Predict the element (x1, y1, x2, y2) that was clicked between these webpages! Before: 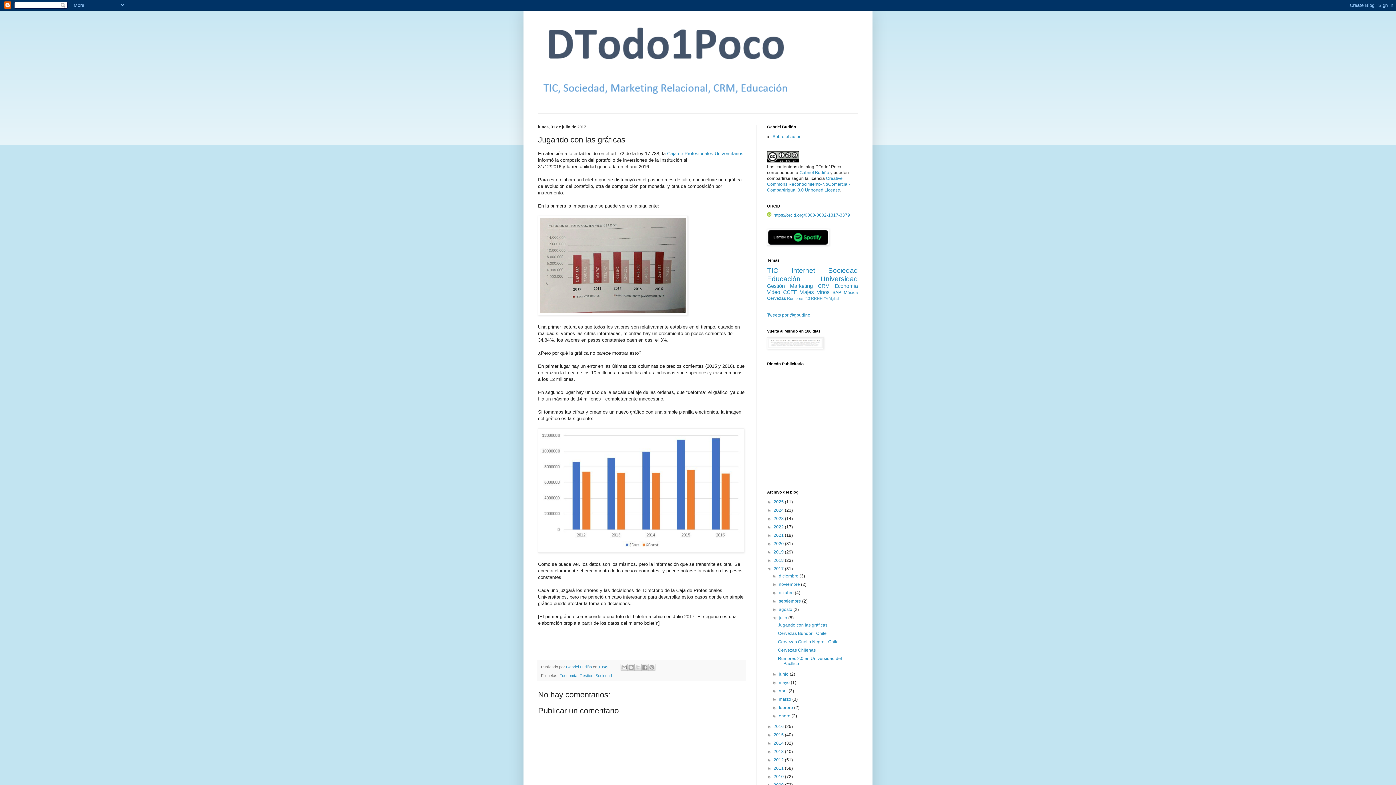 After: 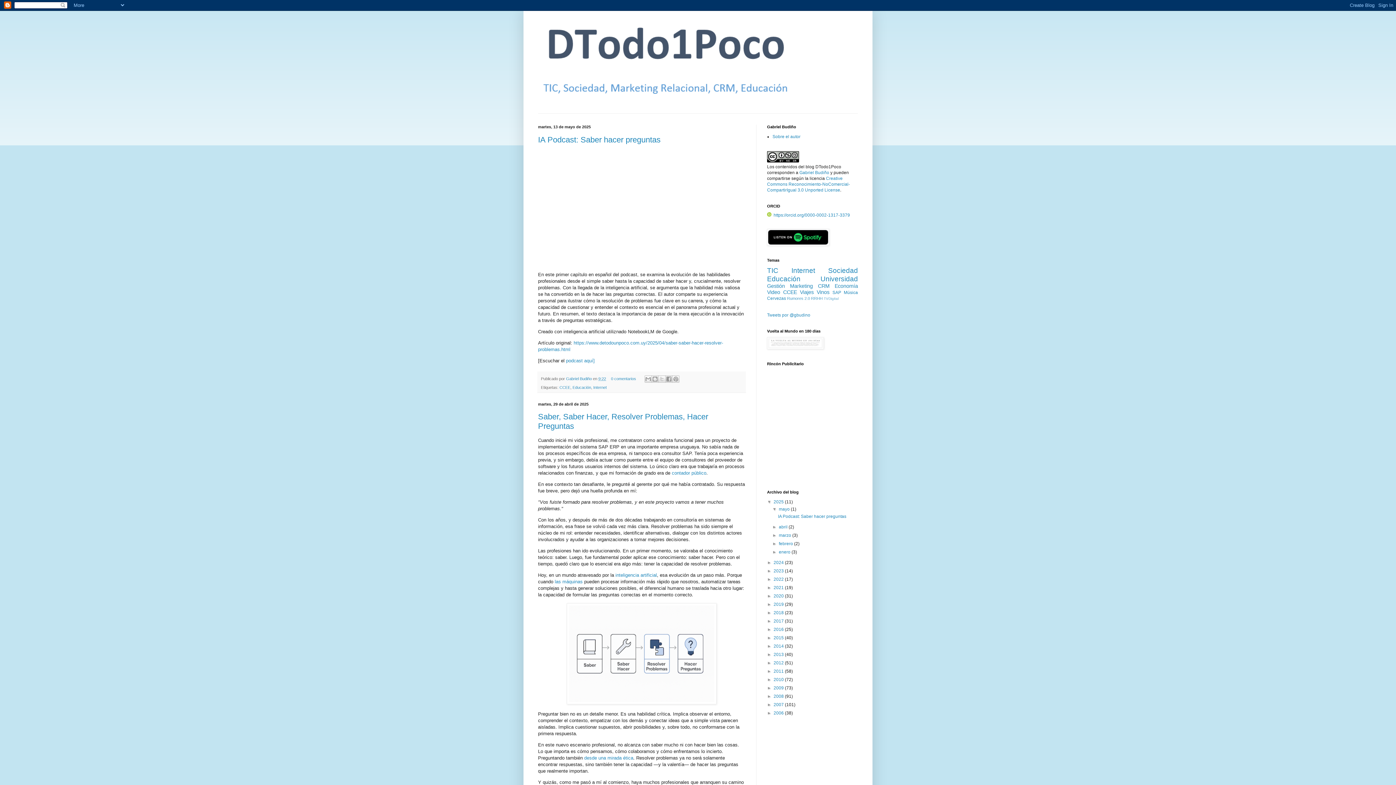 Action: bbox: (527, 14, 869, 113)